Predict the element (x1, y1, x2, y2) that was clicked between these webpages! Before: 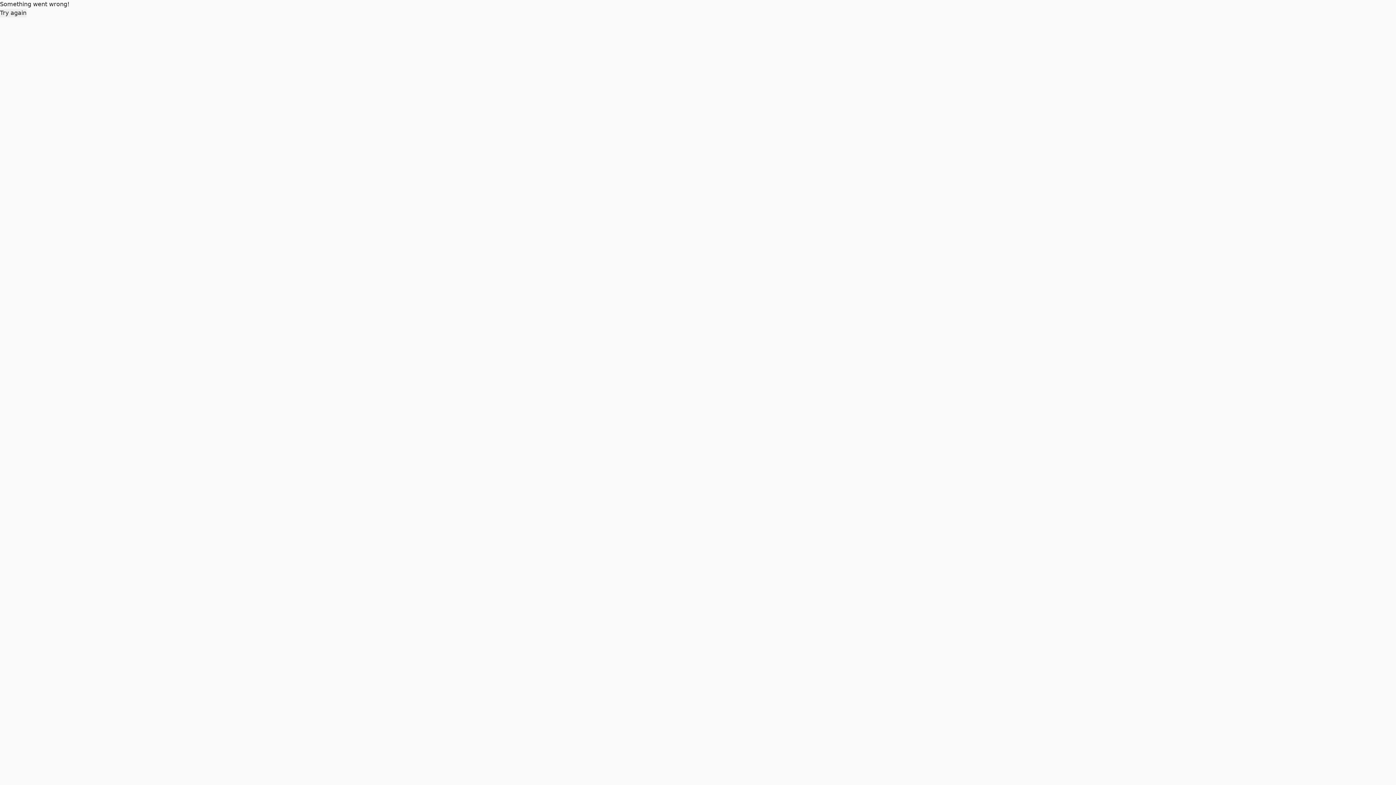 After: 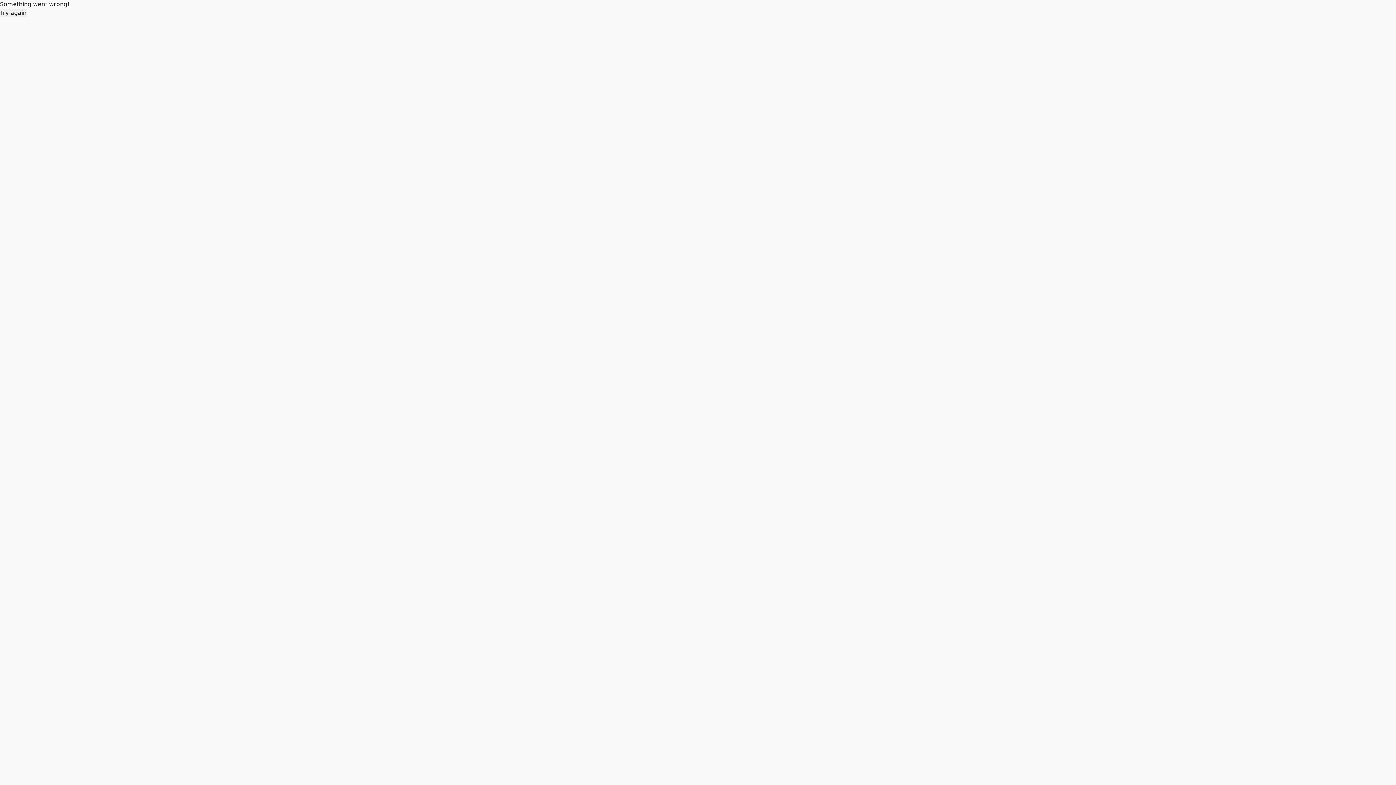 Action: bbox: (0, 8, 26, 17) label: Try again